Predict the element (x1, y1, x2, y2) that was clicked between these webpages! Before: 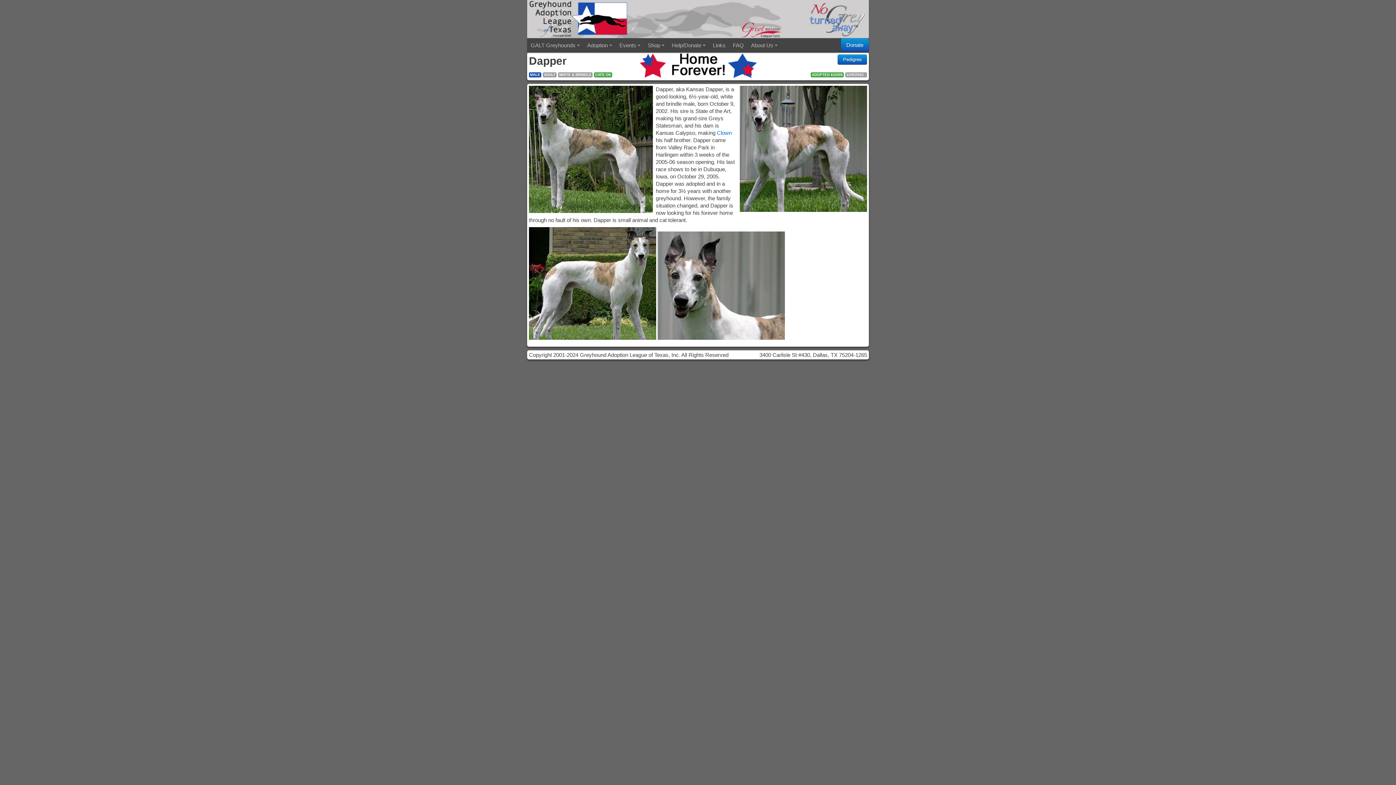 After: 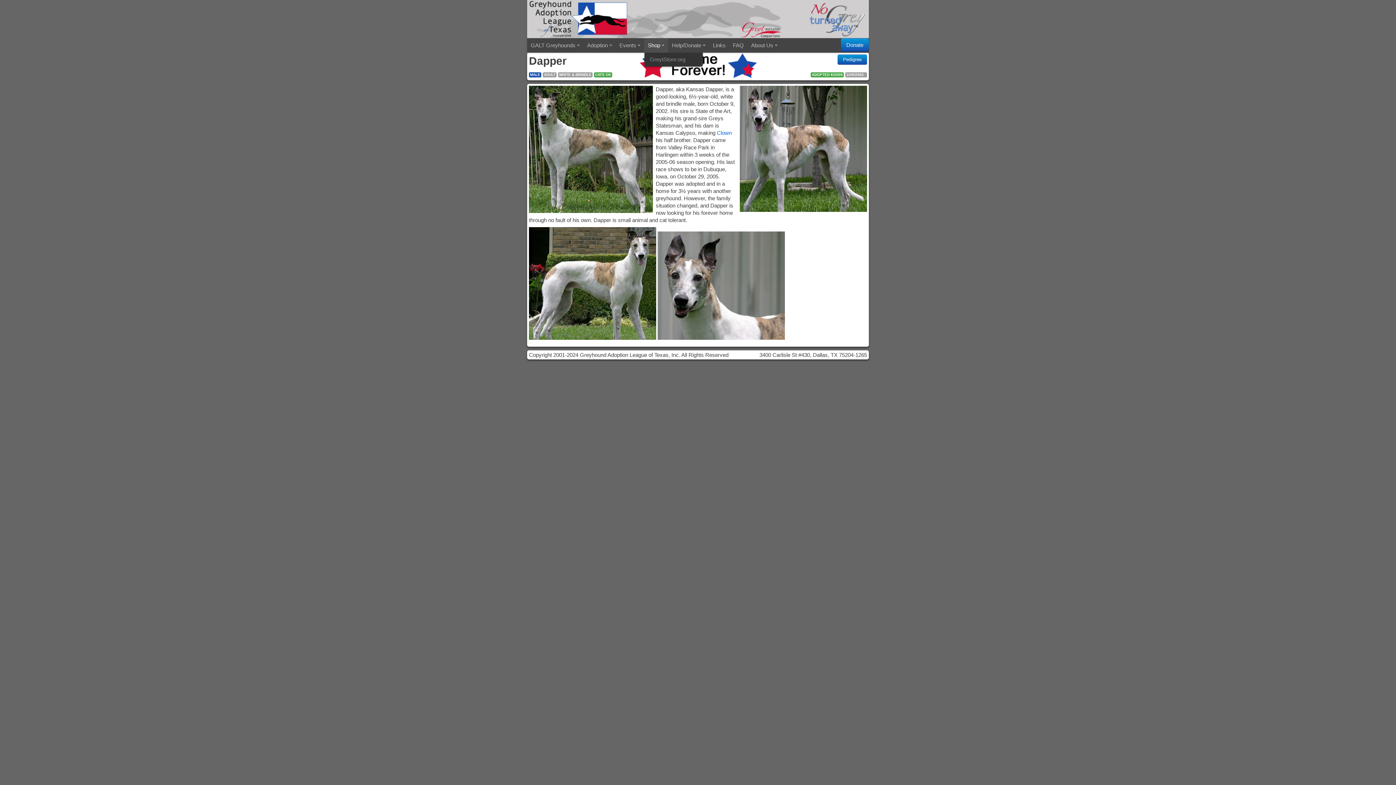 Action: bbox: (644, 38, 668, 52) label: Shop